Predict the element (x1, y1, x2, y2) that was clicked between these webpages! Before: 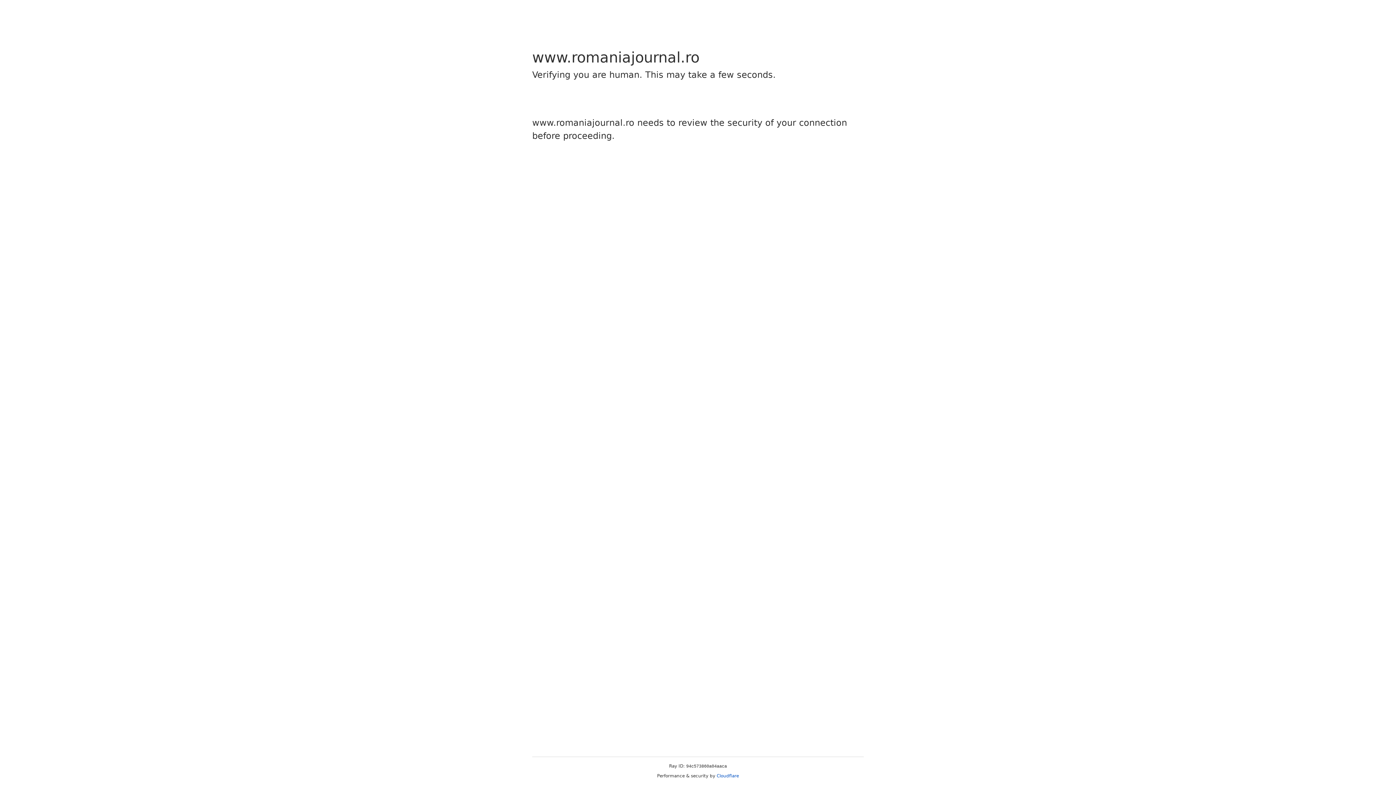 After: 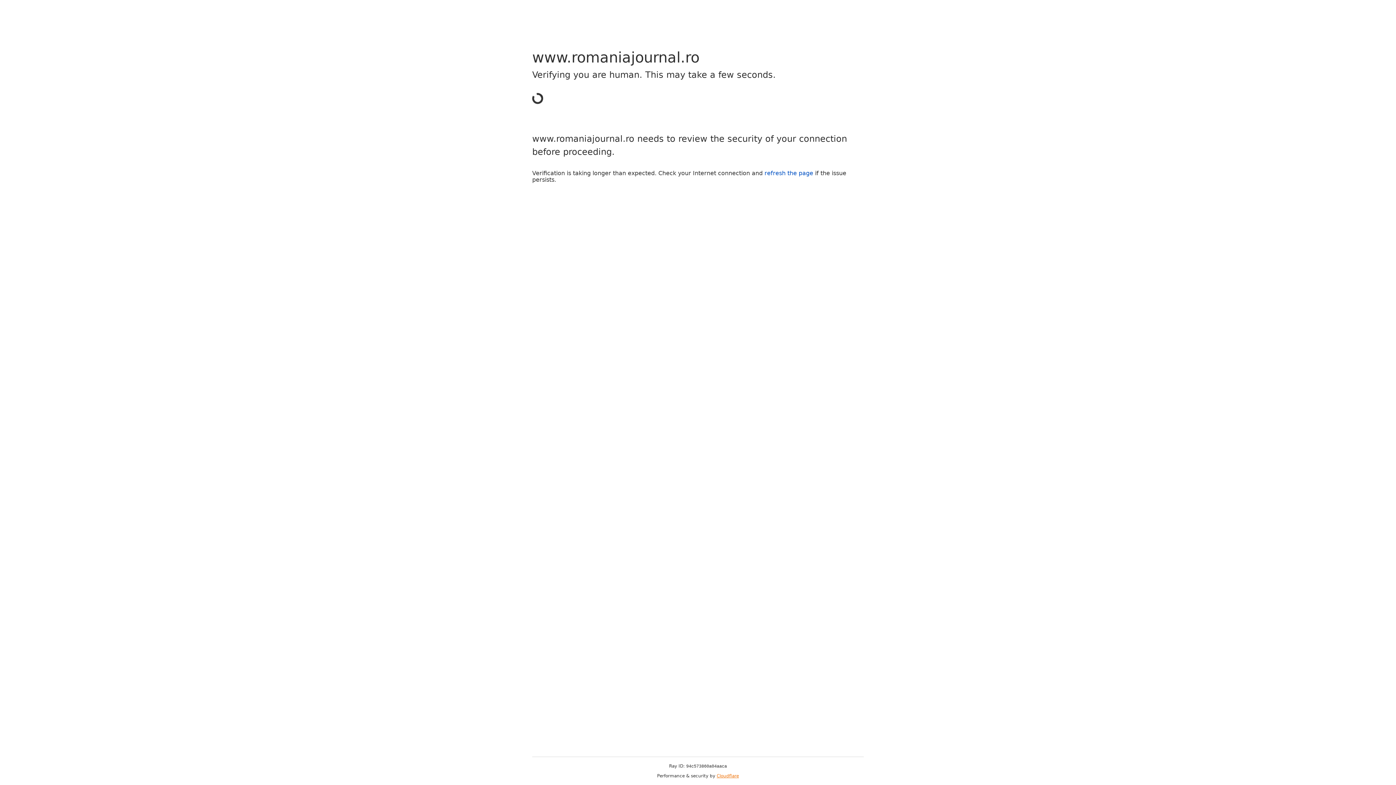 Action: bbox: (716, 773, 739, 778) label: Cloudflare